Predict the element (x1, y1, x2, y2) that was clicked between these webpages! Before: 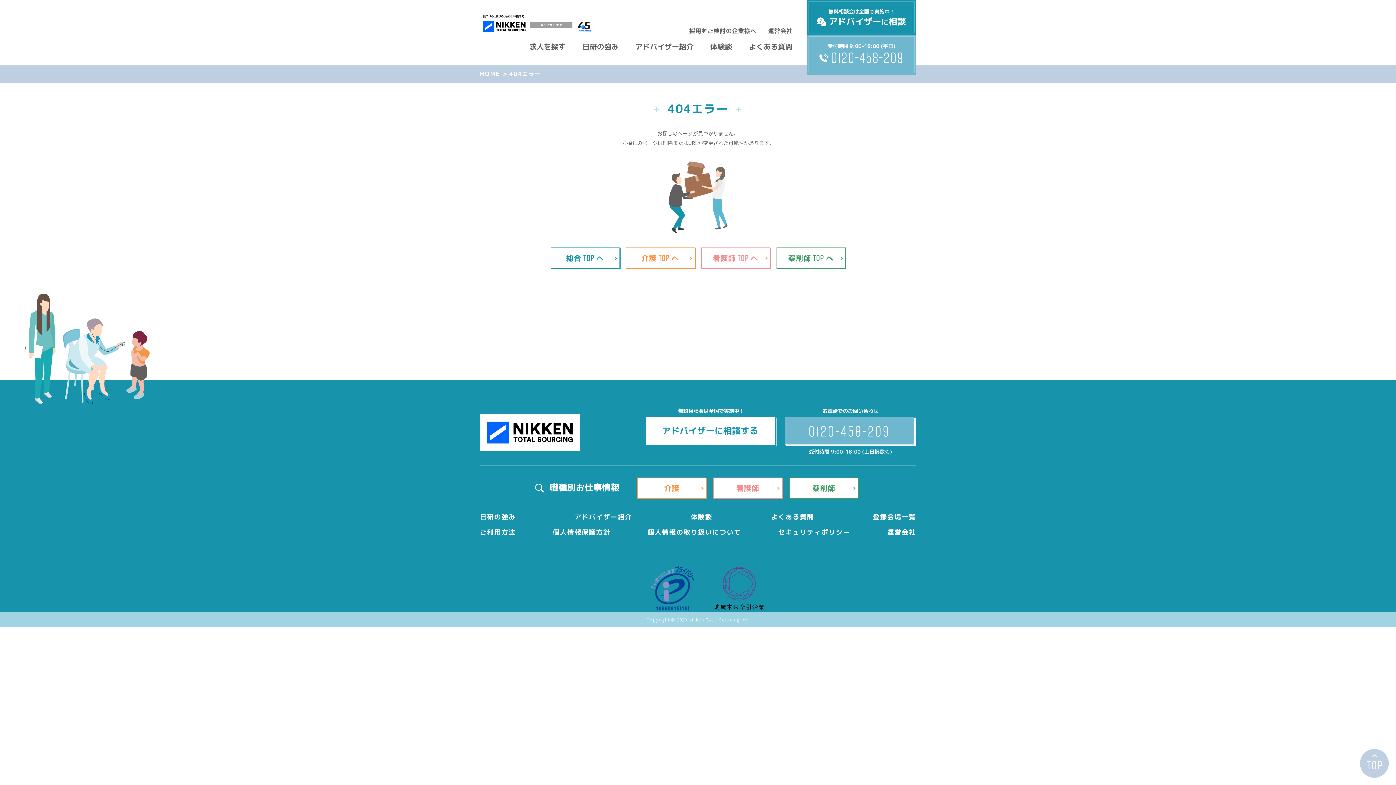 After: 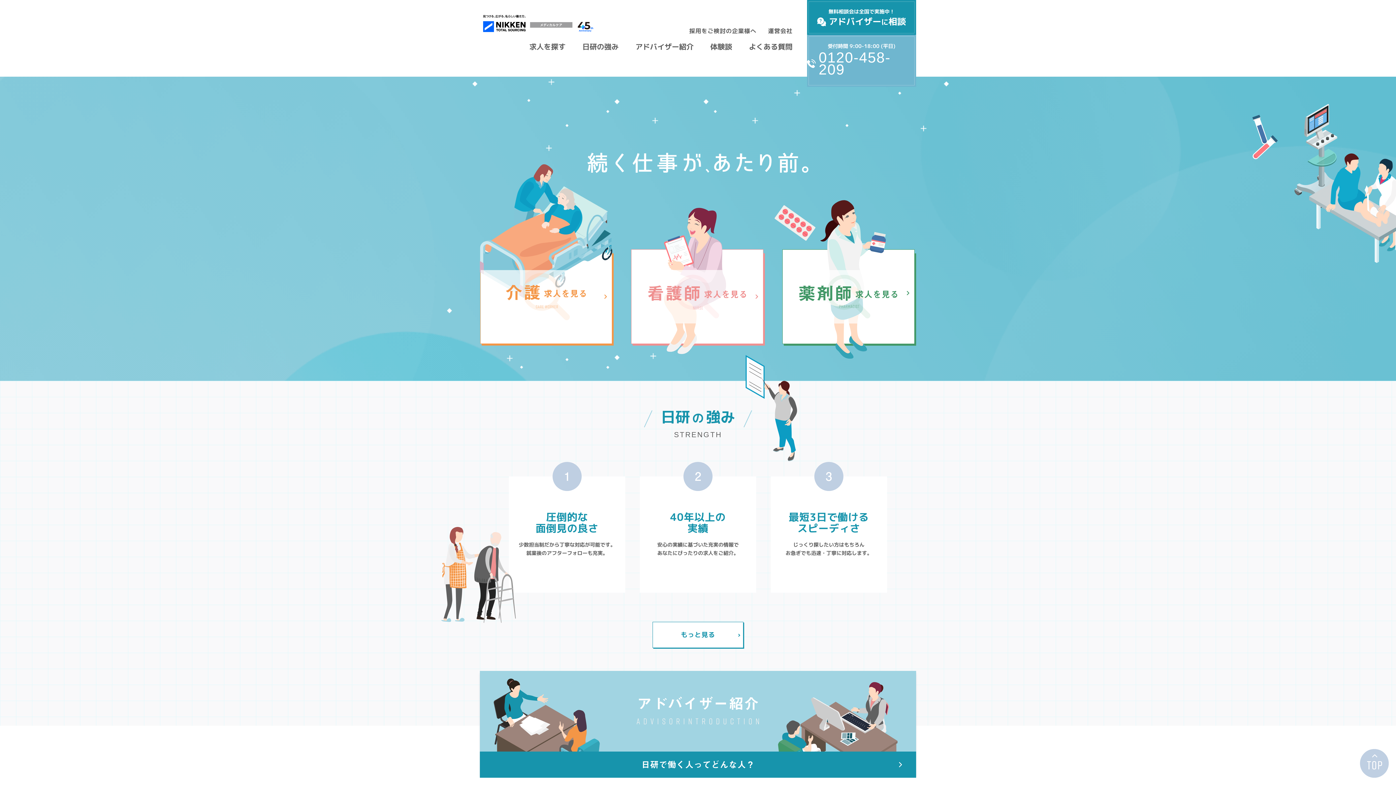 Action: bbox: (480, 12, 601, 20)